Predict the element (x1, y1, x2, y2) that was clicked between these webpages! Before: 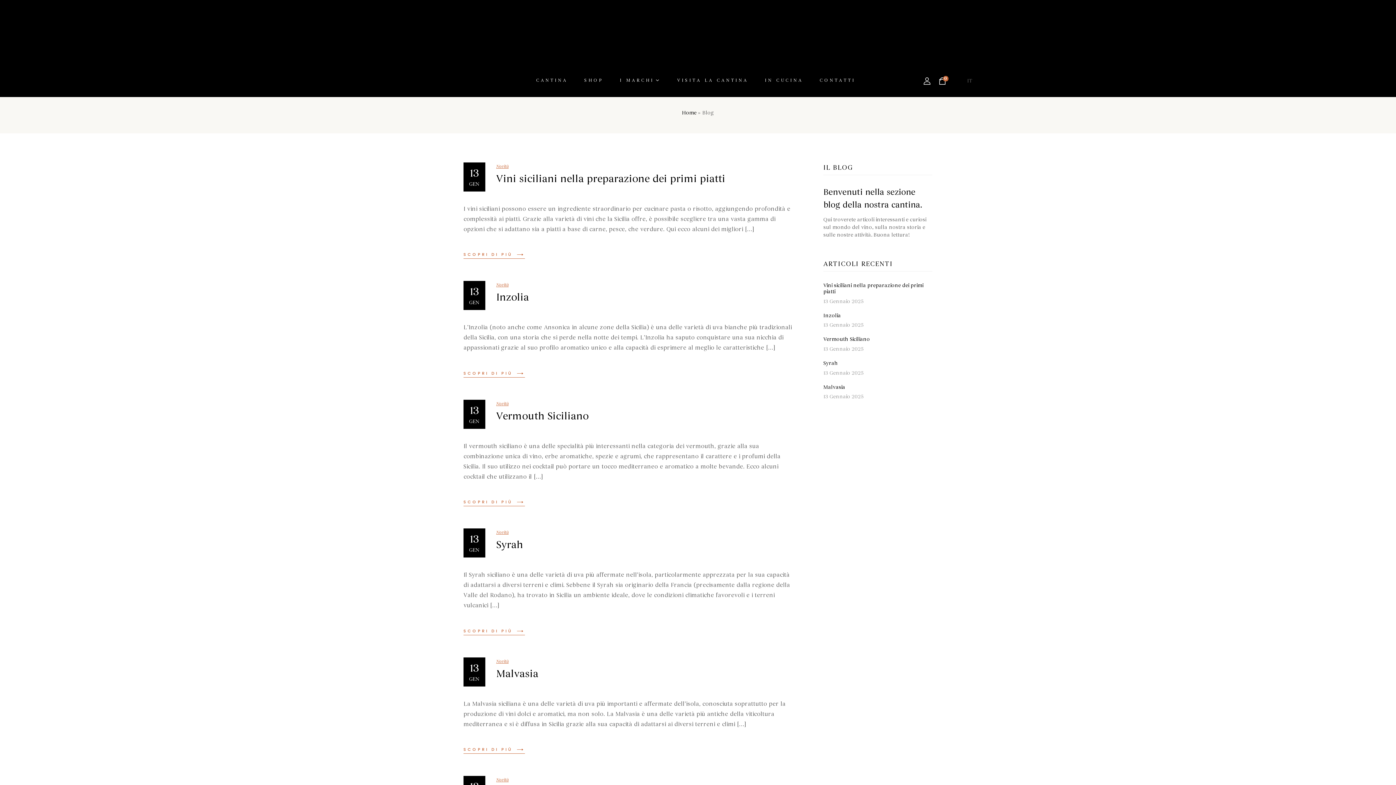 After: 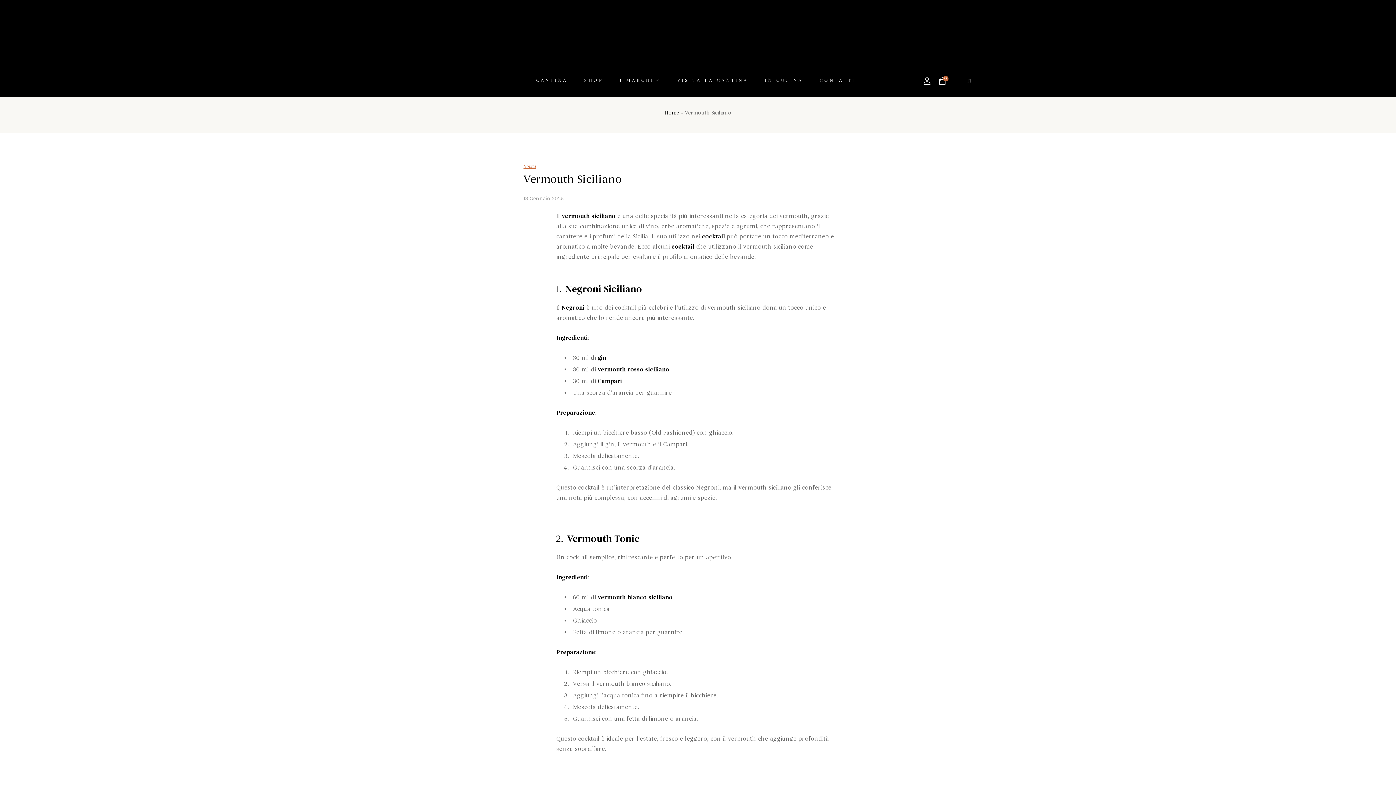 Action: bbox: (823, 336, 932, 342) label: Vermouth Siciliano